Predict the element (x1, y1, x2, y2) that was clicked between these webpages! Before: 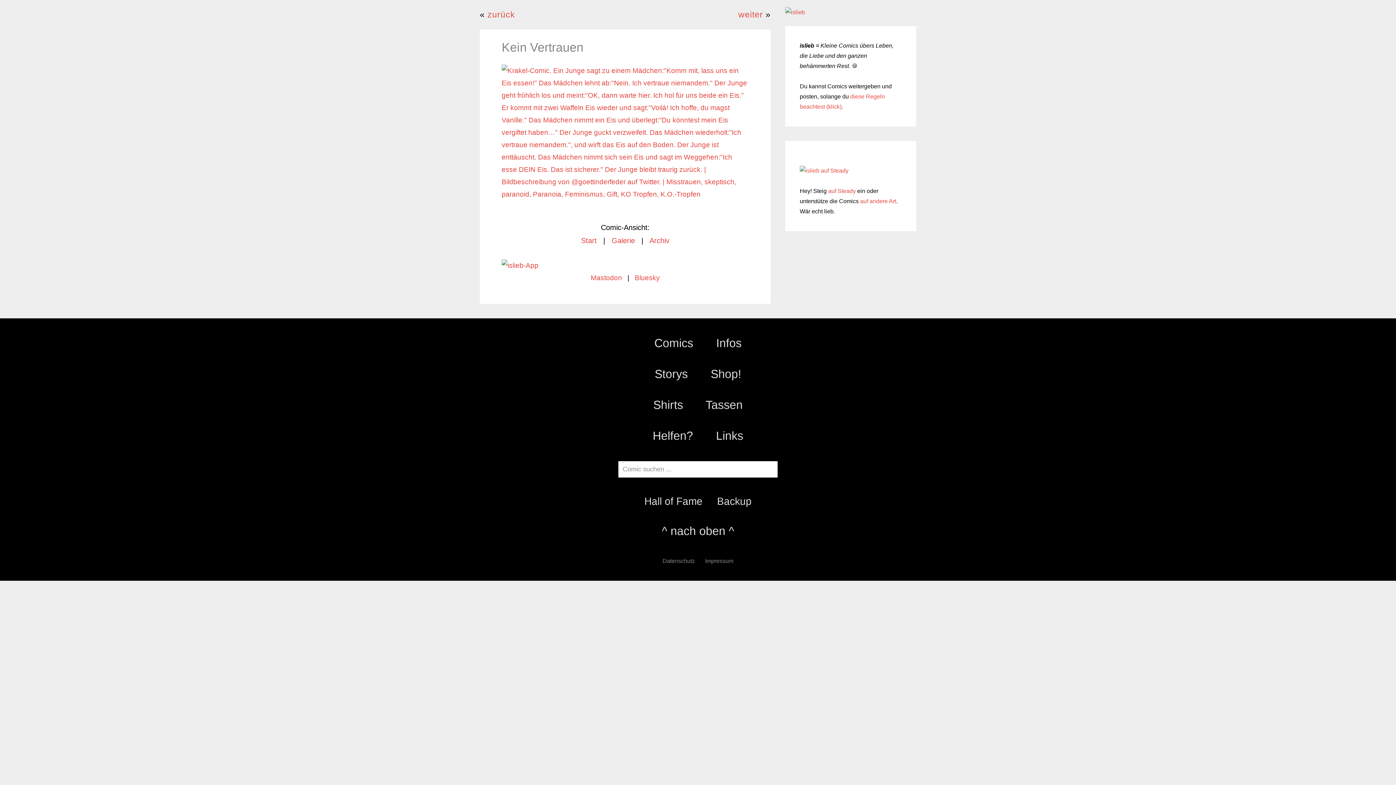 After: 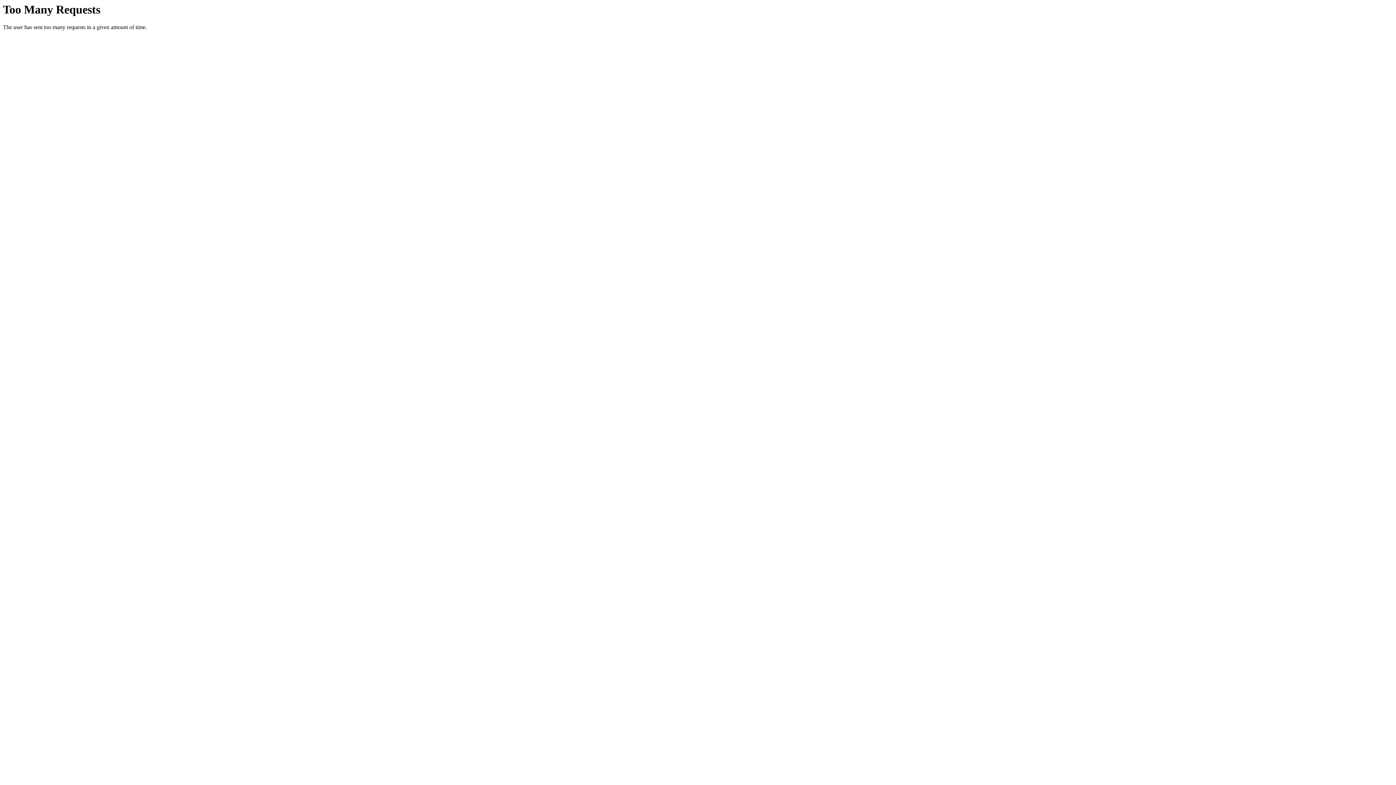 Action: label: Tassen bbox: (705, 398, 742, 411)